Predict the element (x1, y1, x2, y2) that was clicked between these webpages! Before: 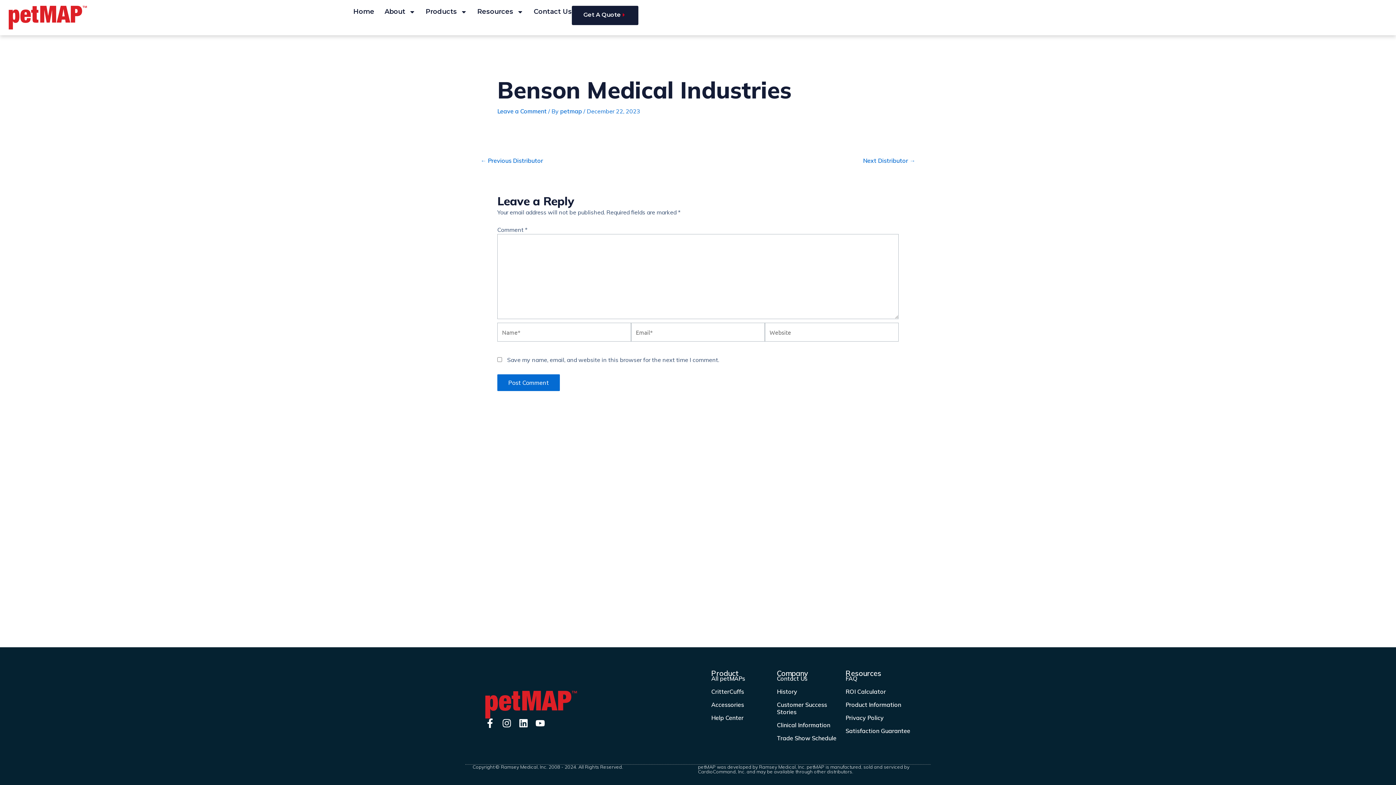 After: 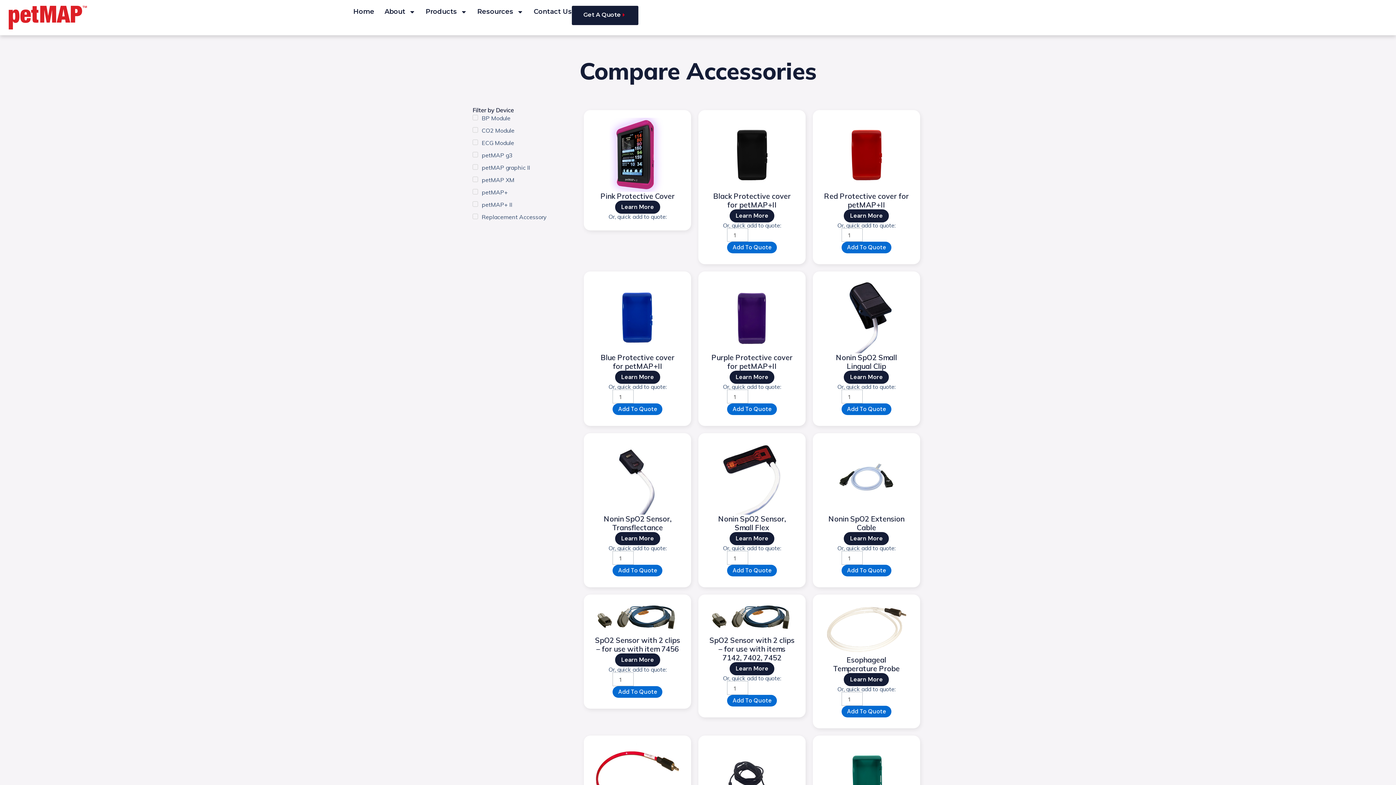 Action: bbox: (711, 698, 777, 711) label: Accessories